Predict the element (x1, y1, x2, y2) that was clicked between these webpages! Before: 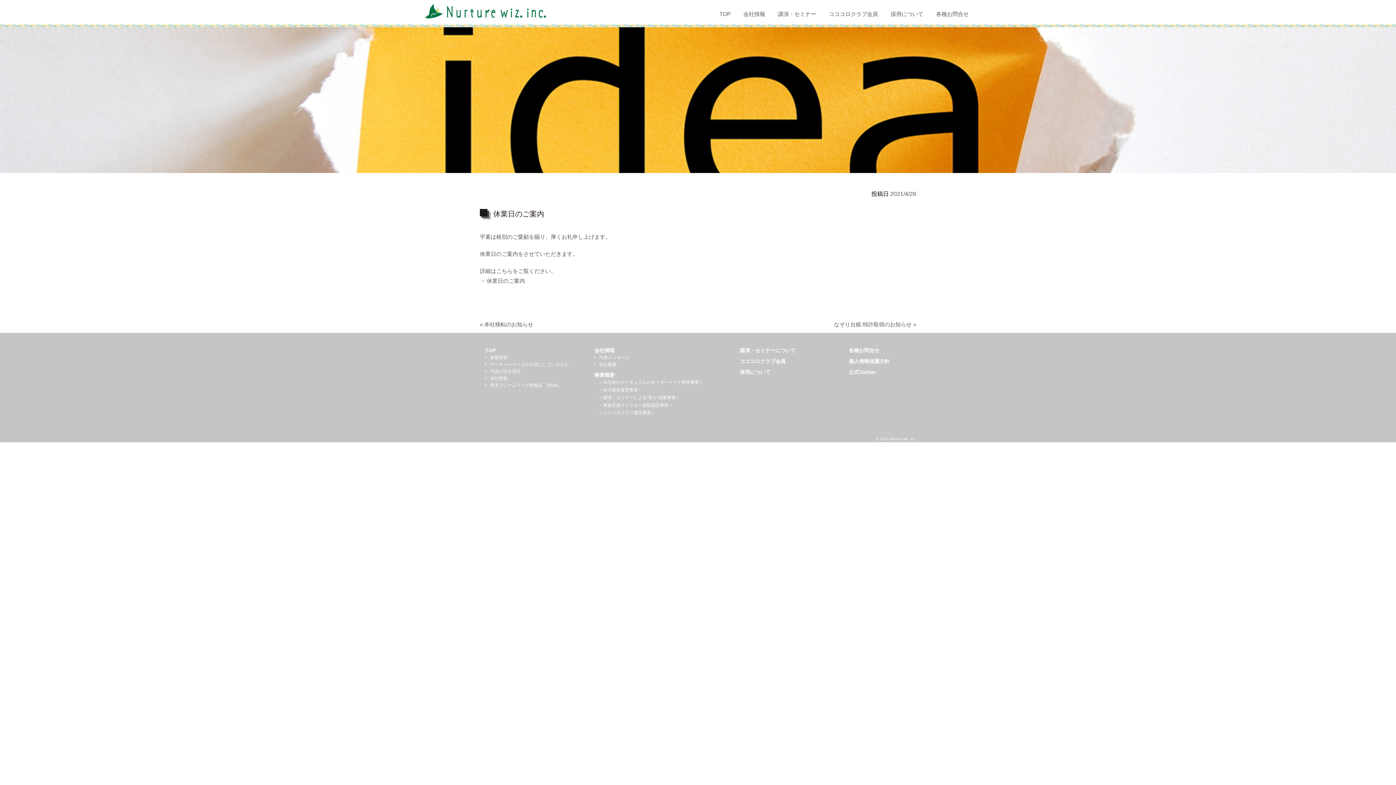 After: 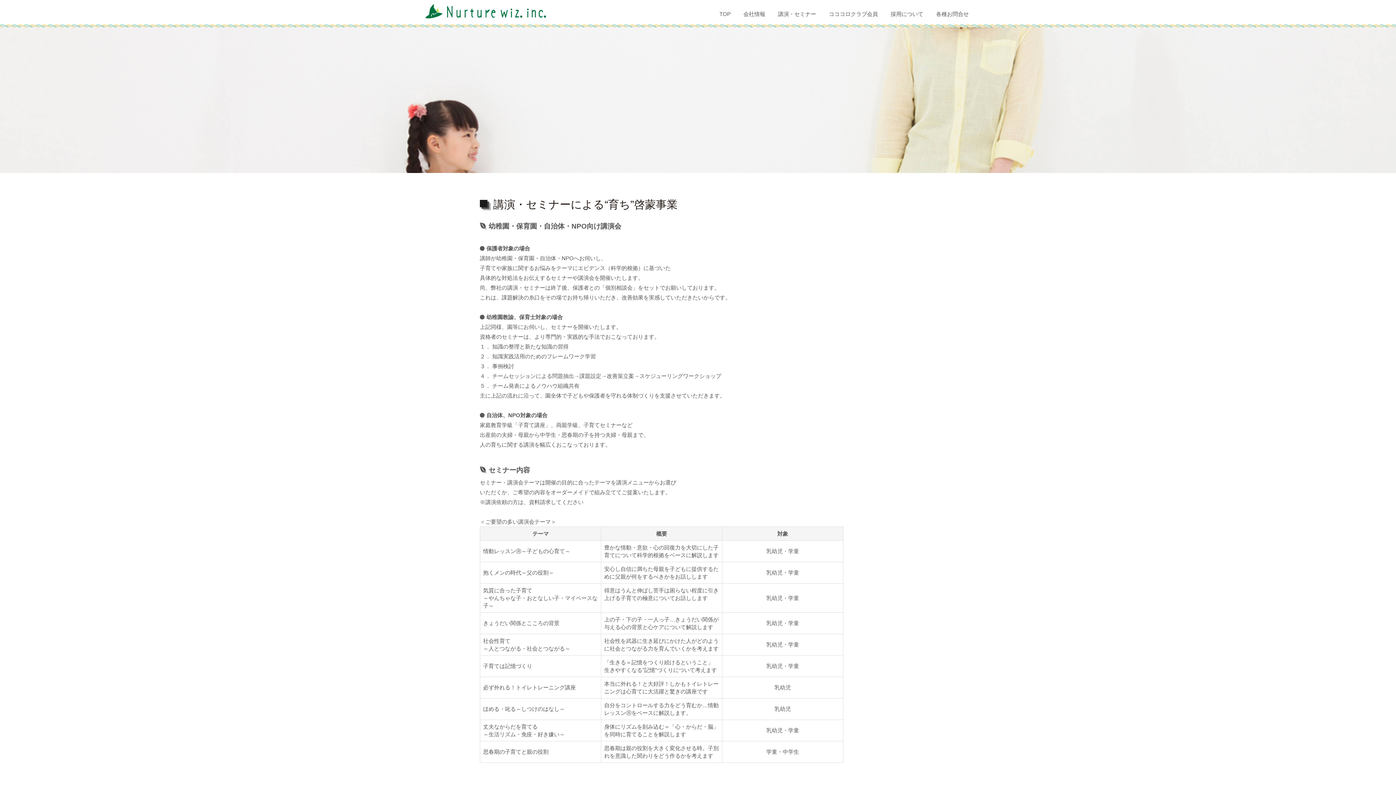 Action: label: 　＜講演・セミナーによる“育ち”啓蒙事業＞ bbox: (594, 395, 680, 400)